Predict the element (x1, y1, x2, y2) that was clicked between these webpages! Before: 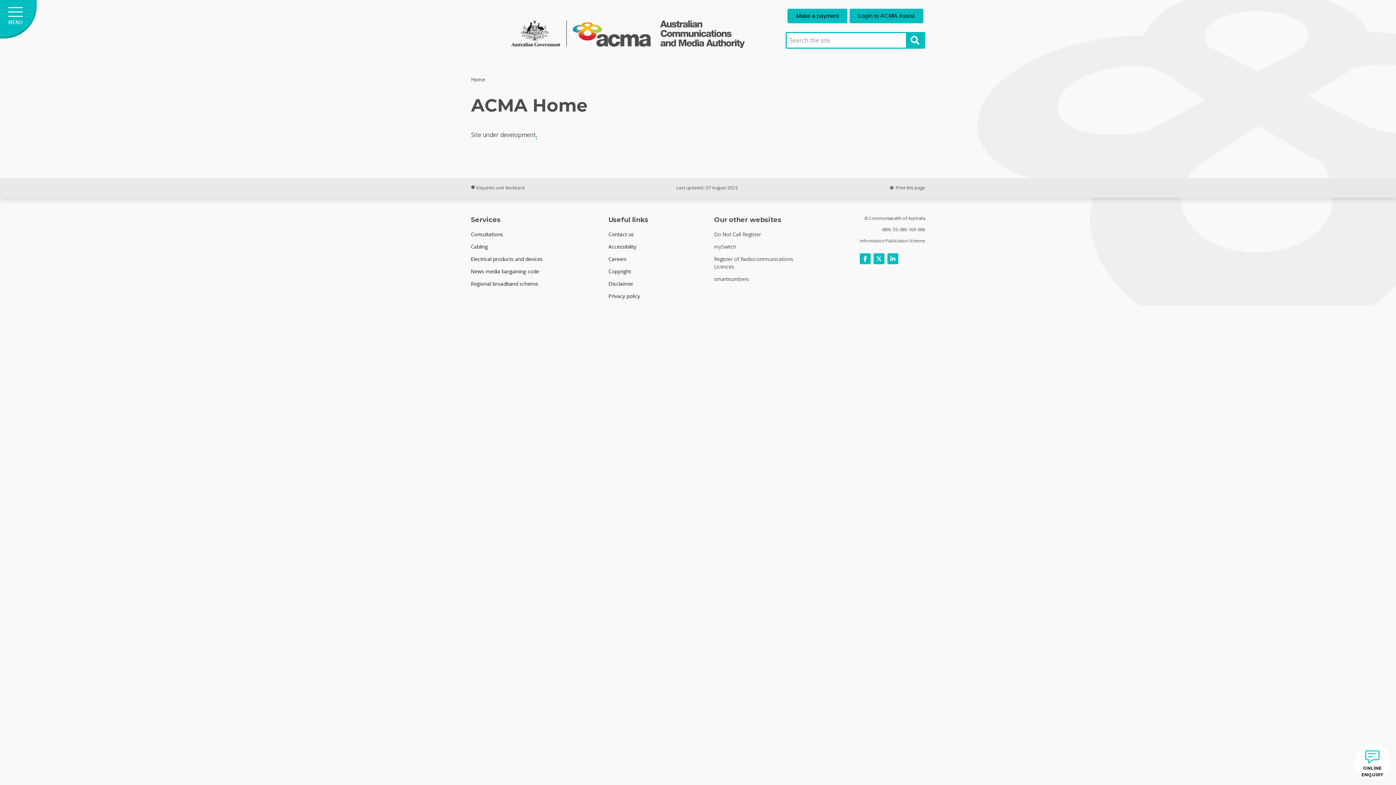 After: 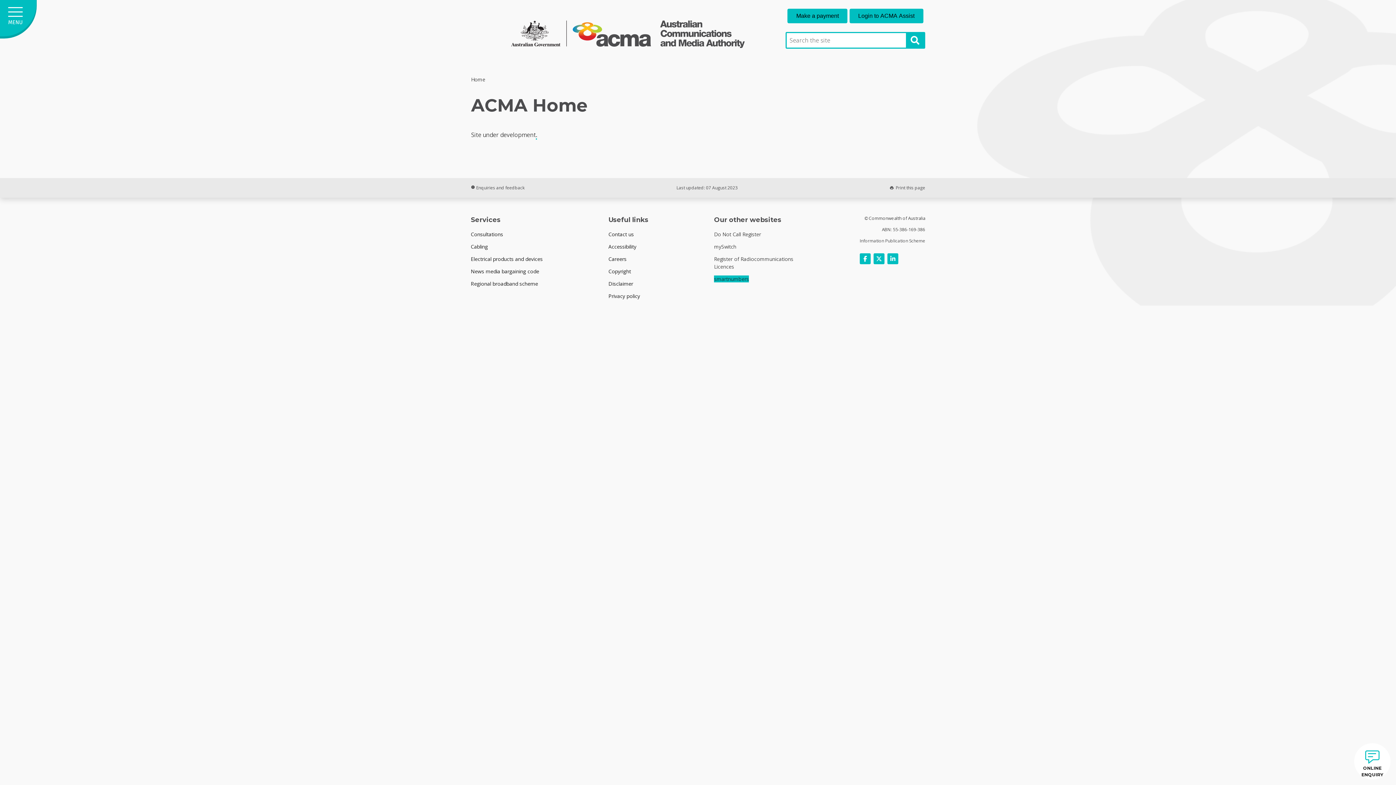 Action: label: smartnumbers bbox: (714, 275, 749, 282)